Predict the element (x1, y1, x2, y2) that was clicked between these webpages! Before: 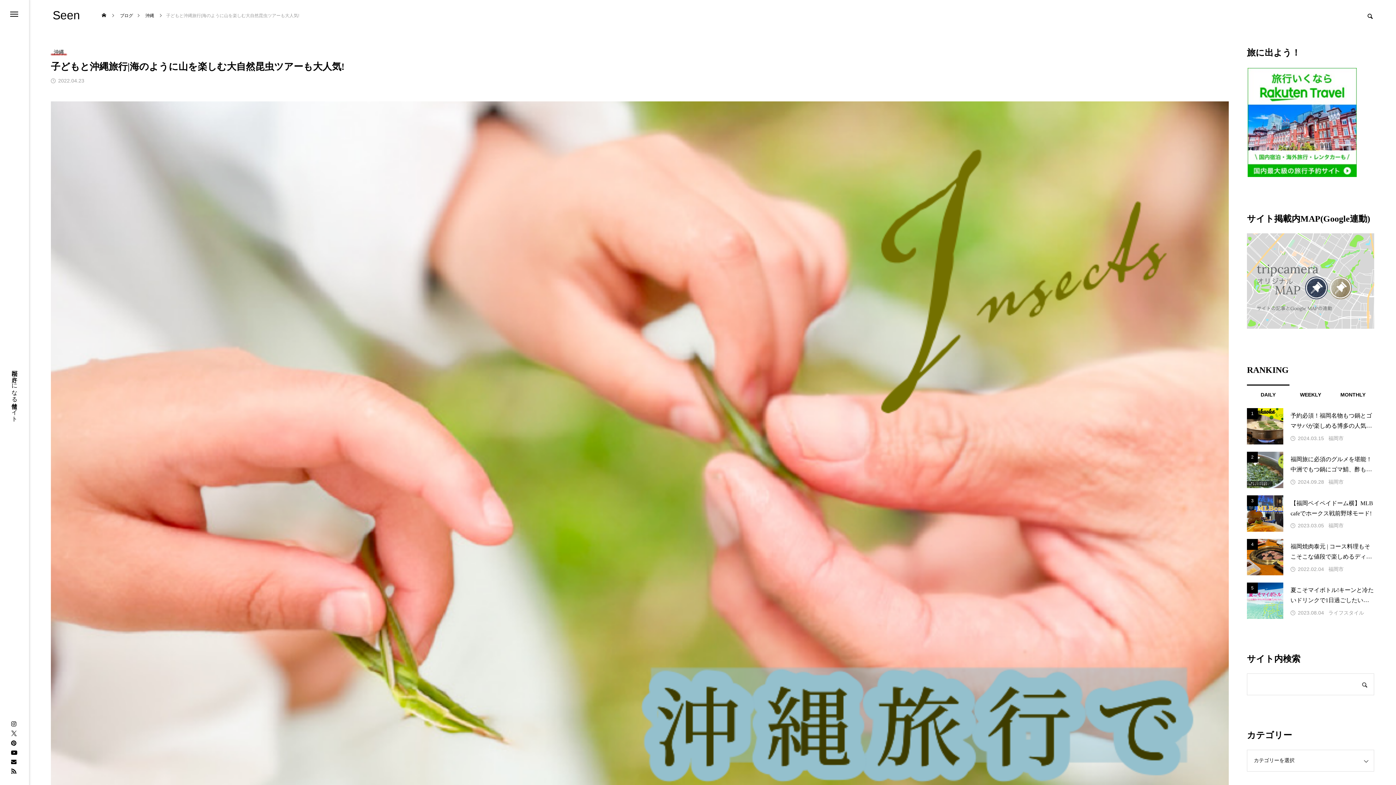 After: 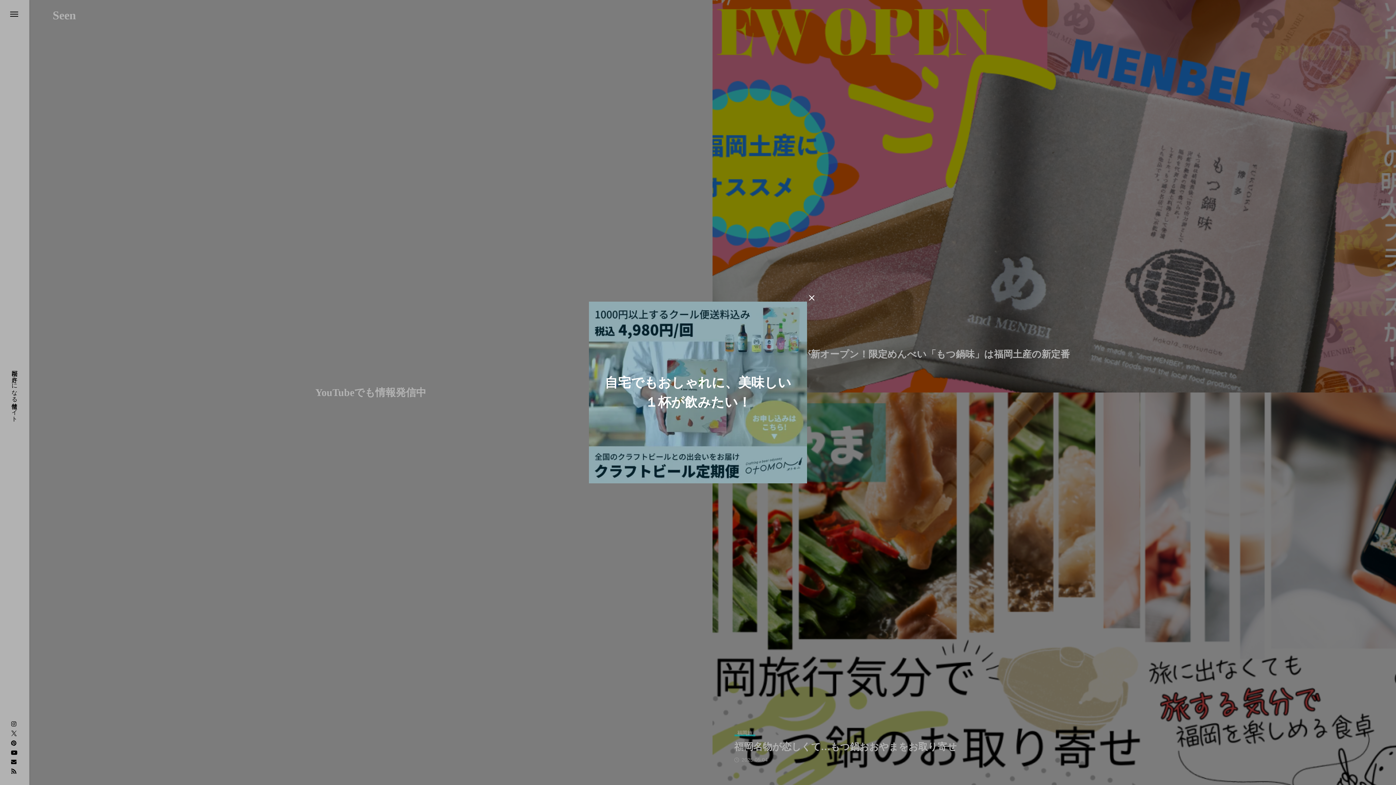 Action: bbox: (101, 0, 107, 30) label: ホーム